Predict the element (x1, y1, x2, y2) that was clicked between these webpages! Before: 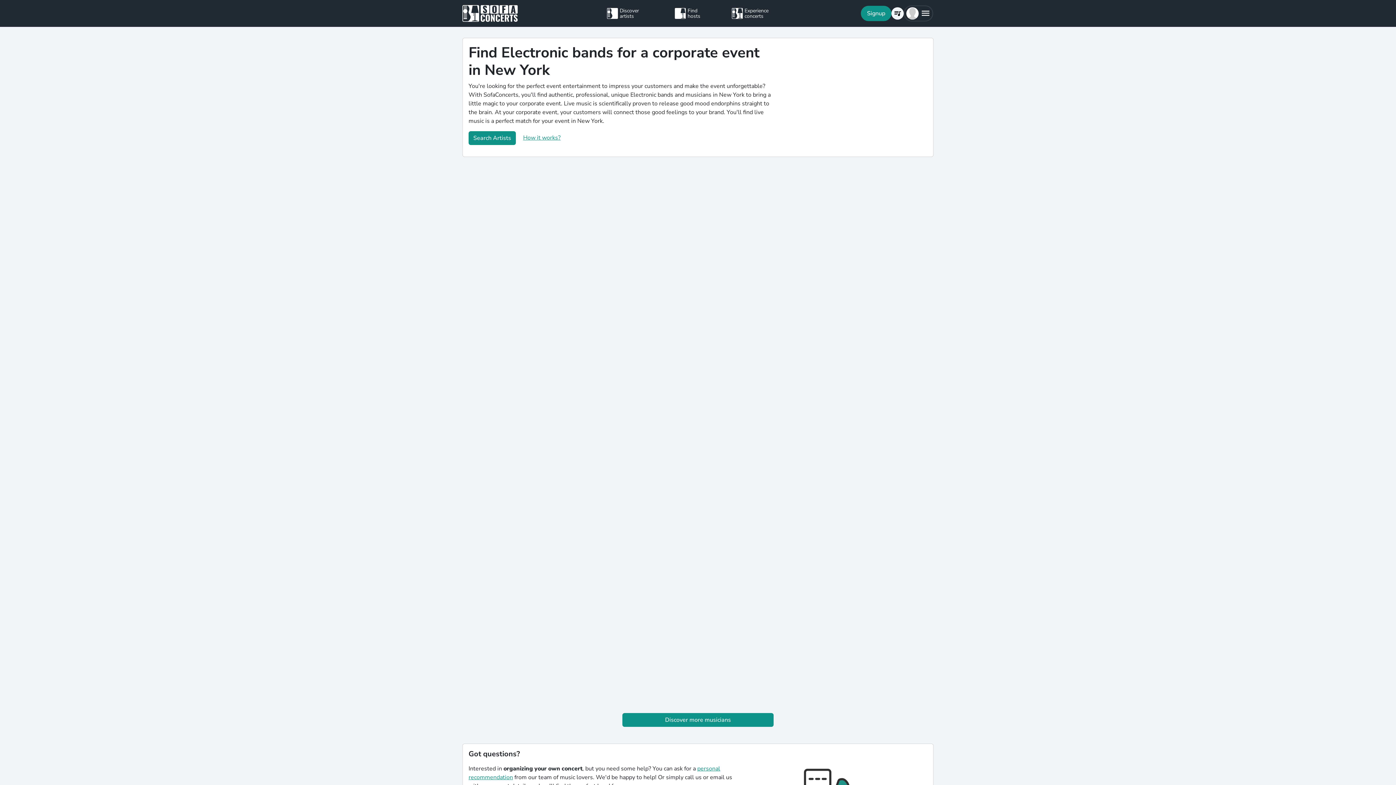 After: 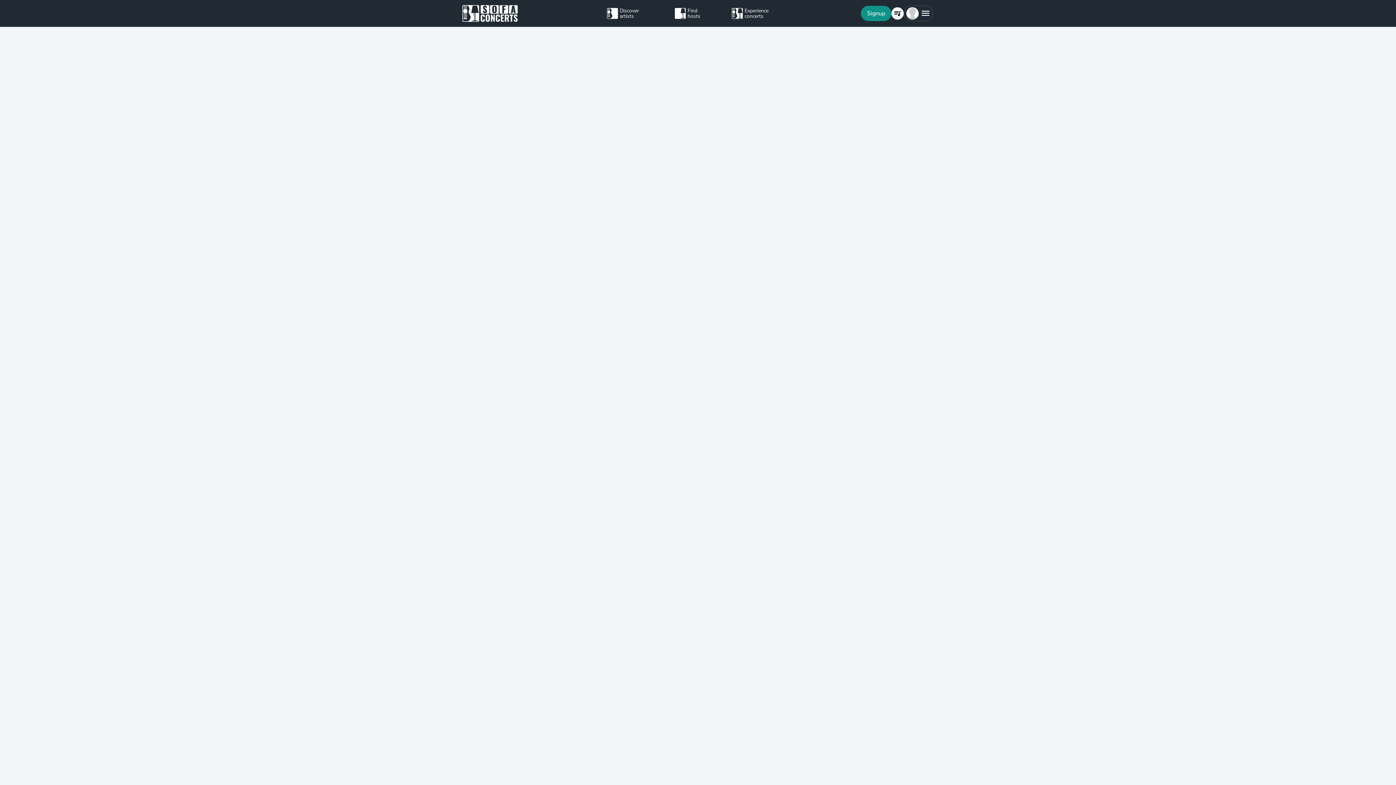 Action: bbox: (622, 713, 773, 727) label: Discover more musicians